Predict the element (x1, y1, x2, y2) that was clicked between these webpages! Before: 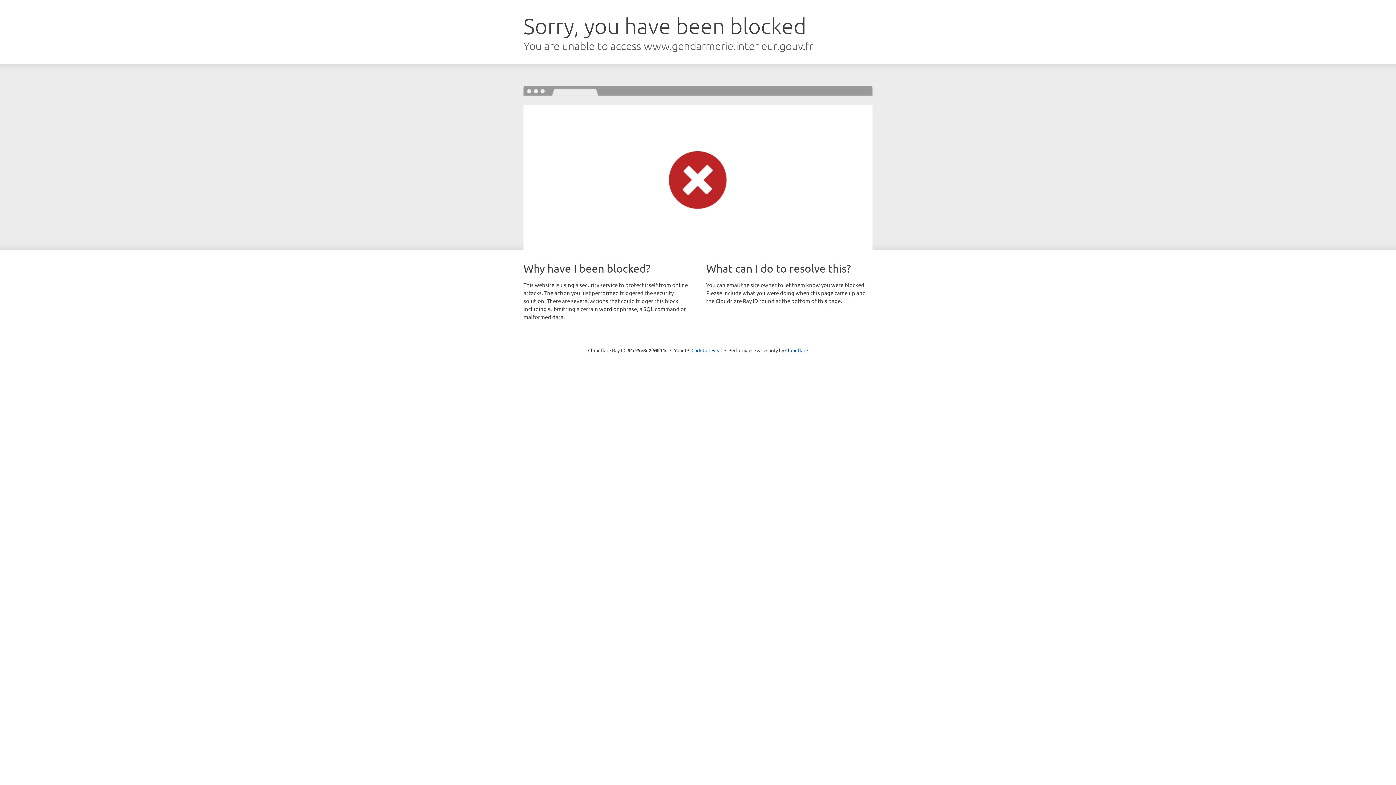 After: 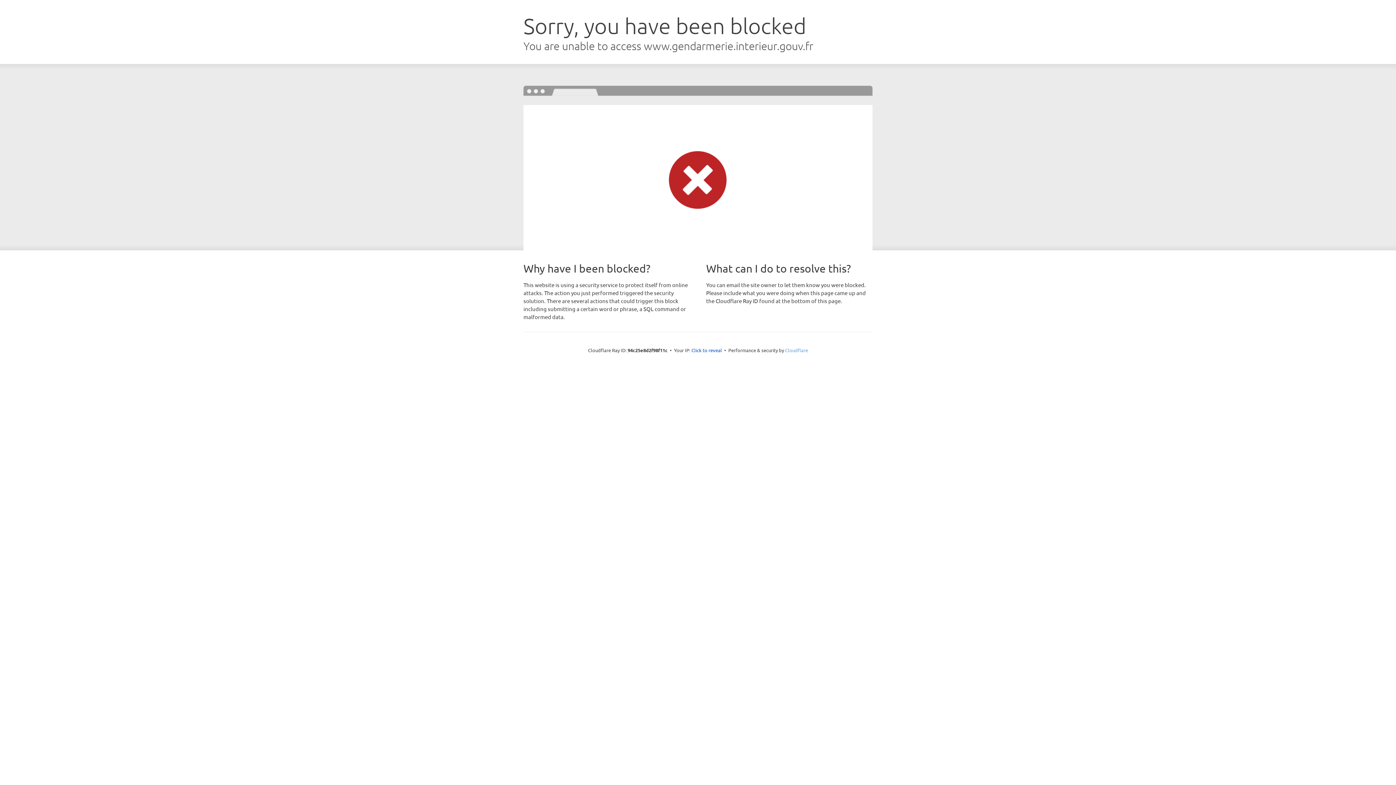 Action: bbox: (785, 347, 808, 353) label: Cloudflare